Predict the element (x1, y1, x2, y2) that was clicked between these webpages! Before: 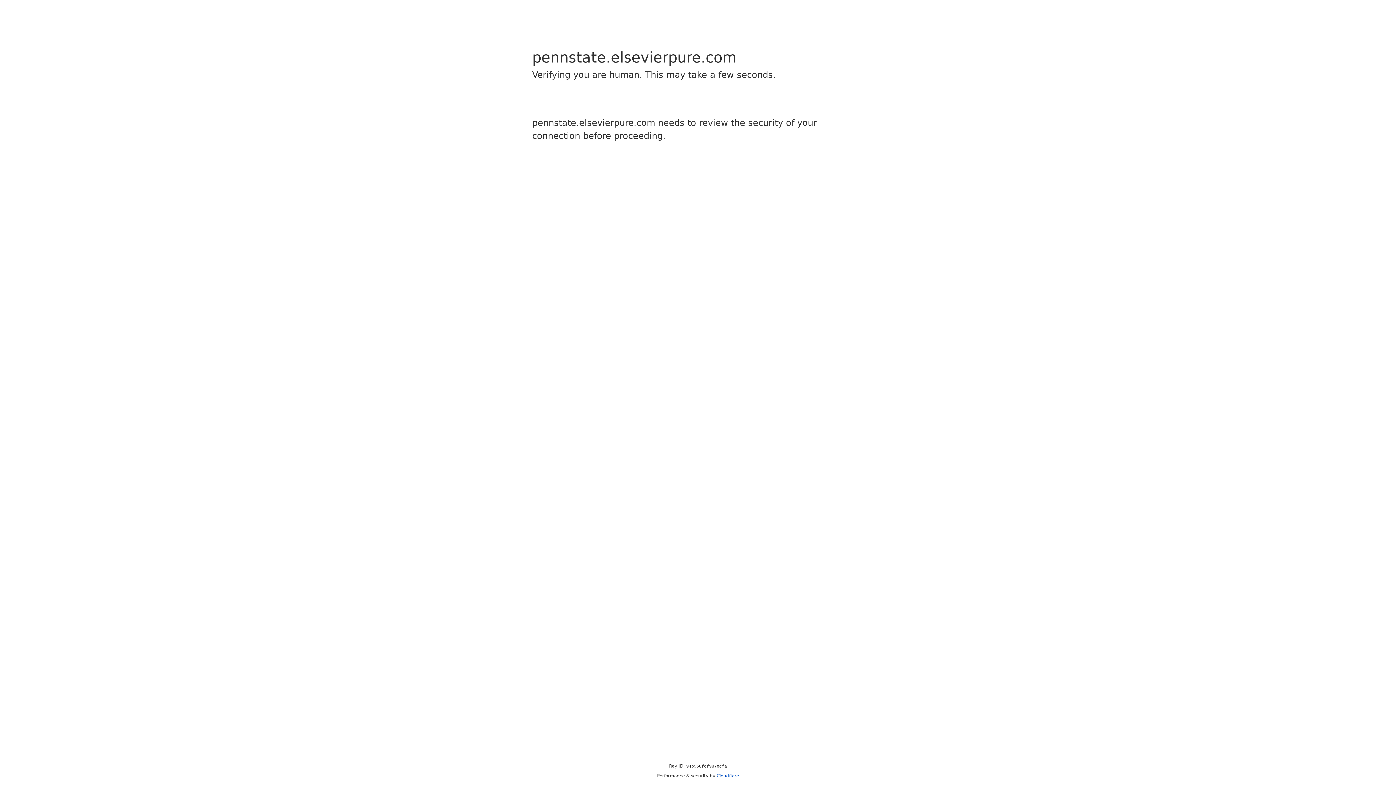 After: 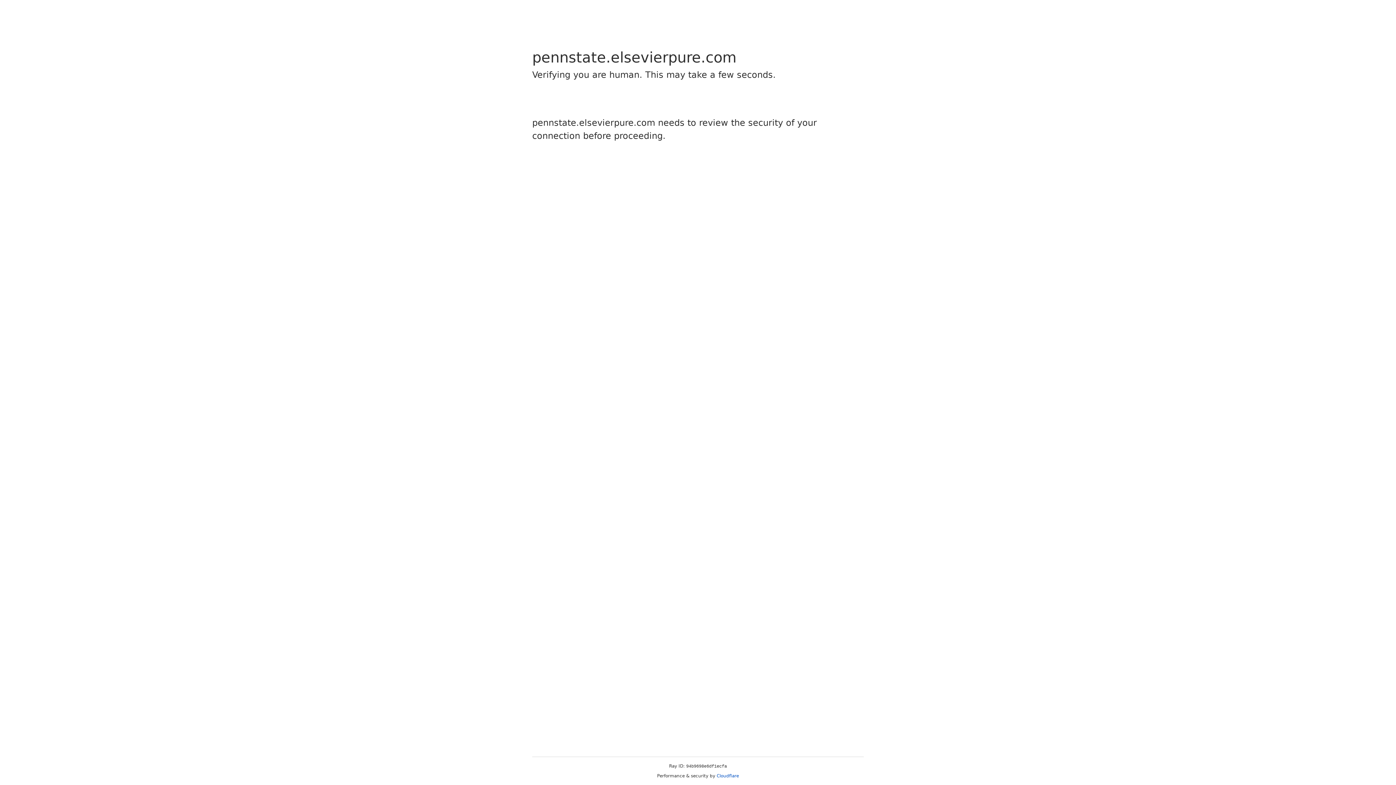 Action: bbox: (716, 773, 739, 778) label: Cloudflare